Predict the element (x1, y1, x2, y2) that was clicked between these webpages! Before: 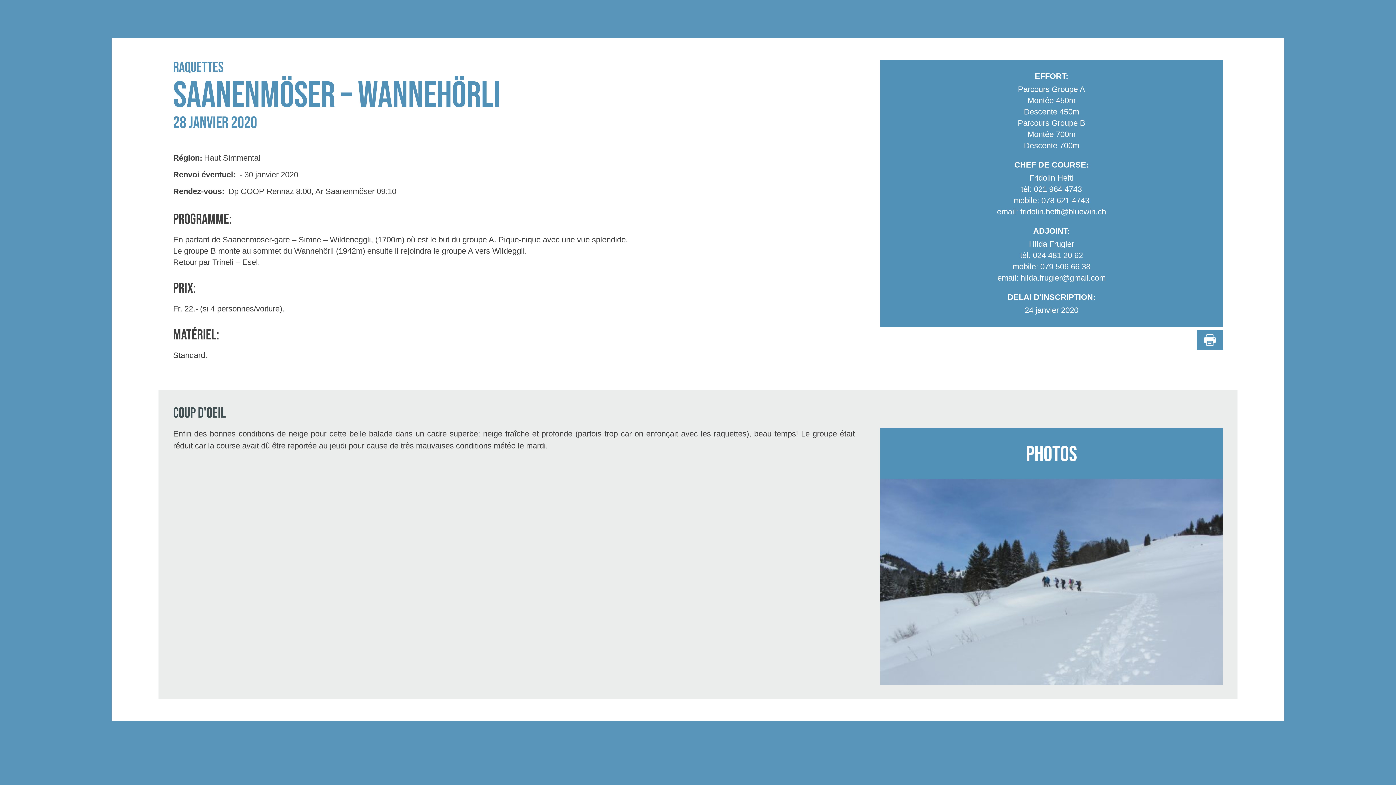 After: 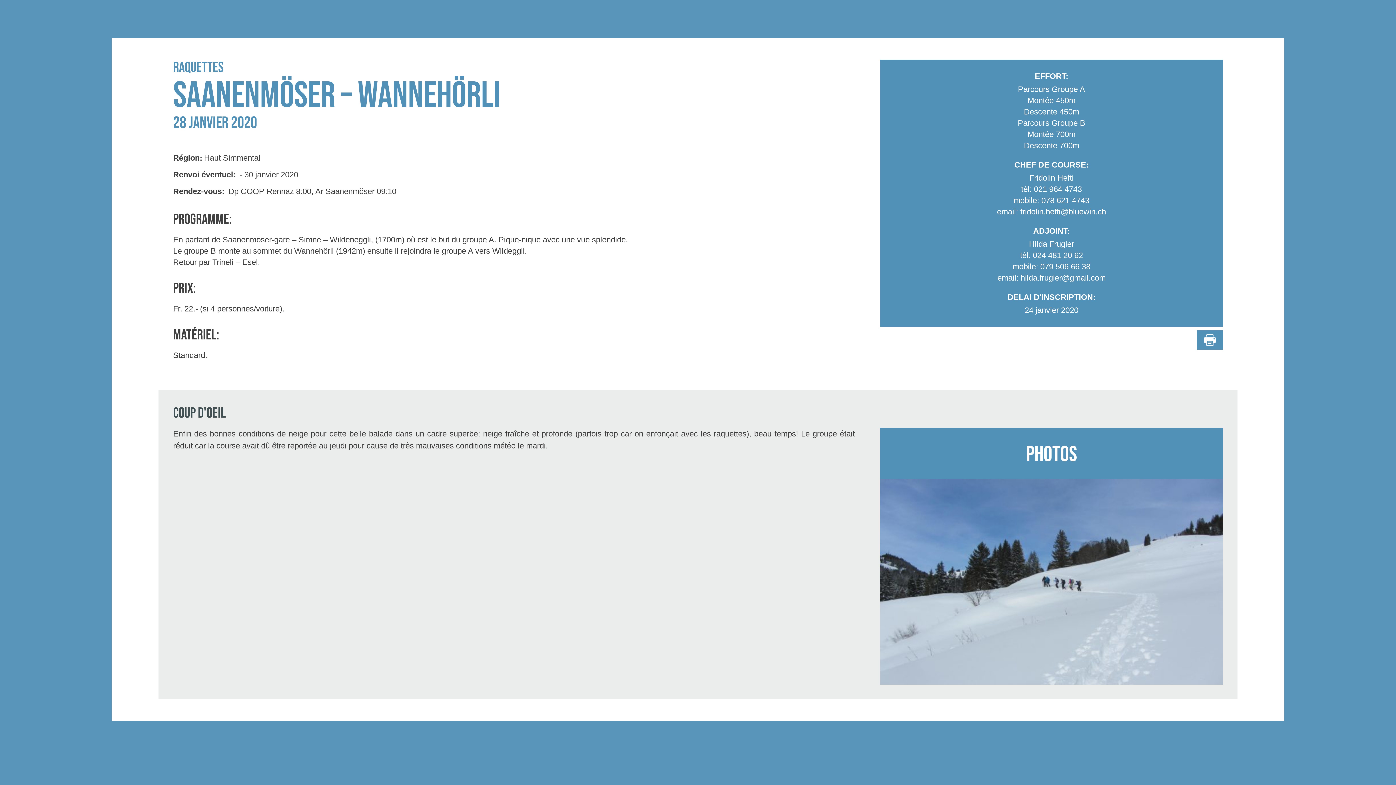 Action: label: Photos bbox: (880, 428, 1223, 586)